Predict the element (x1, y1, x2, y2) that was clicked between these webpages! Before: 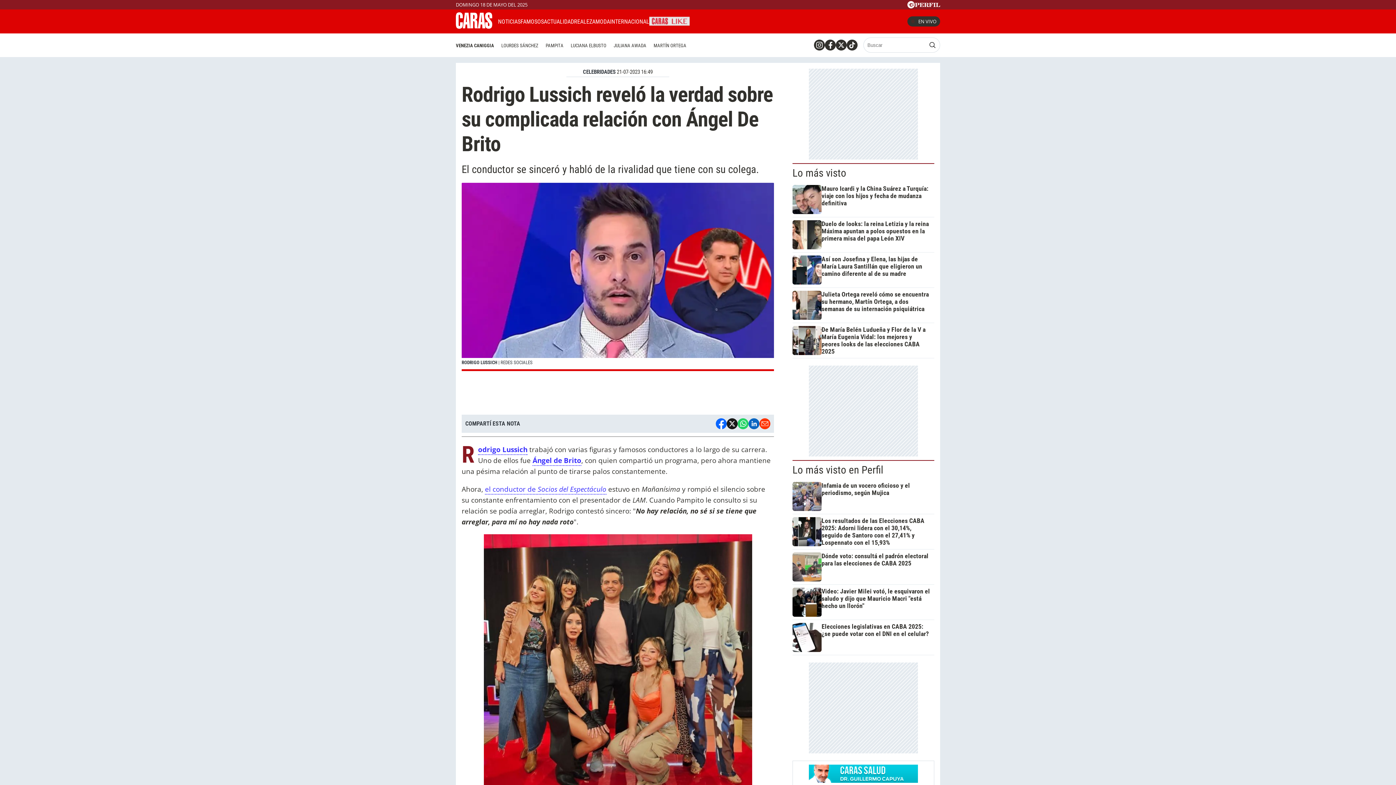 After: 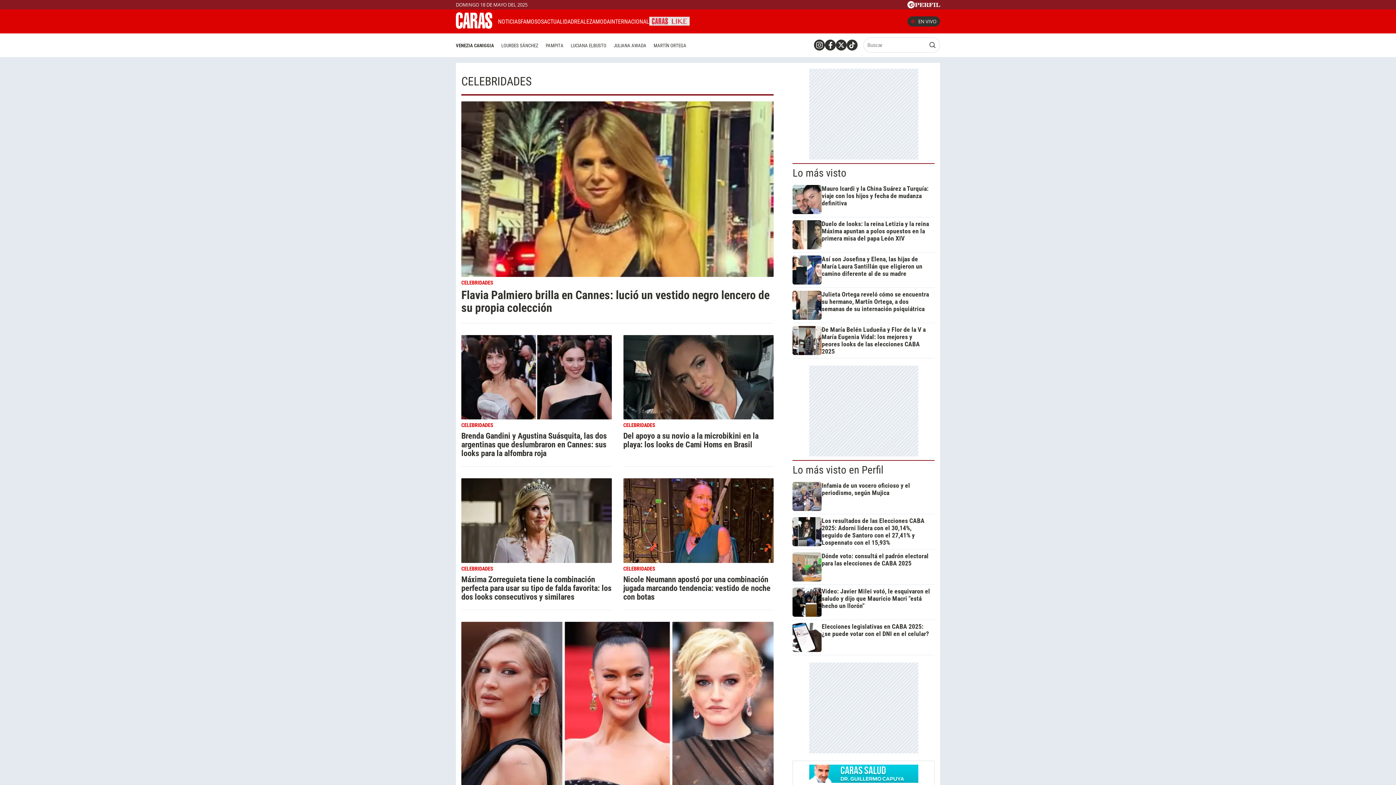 Action: bbox: (595, 18, 610, 24) label: MODA